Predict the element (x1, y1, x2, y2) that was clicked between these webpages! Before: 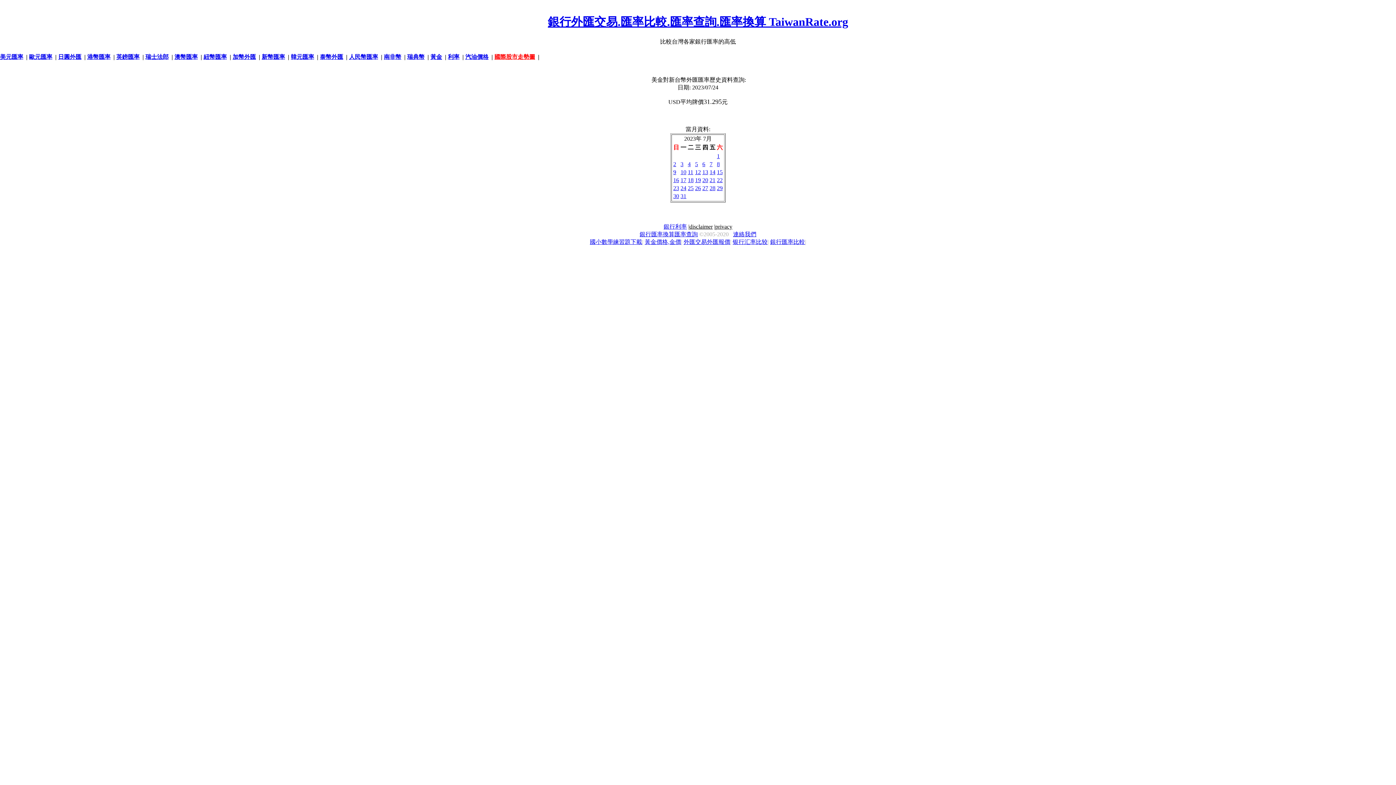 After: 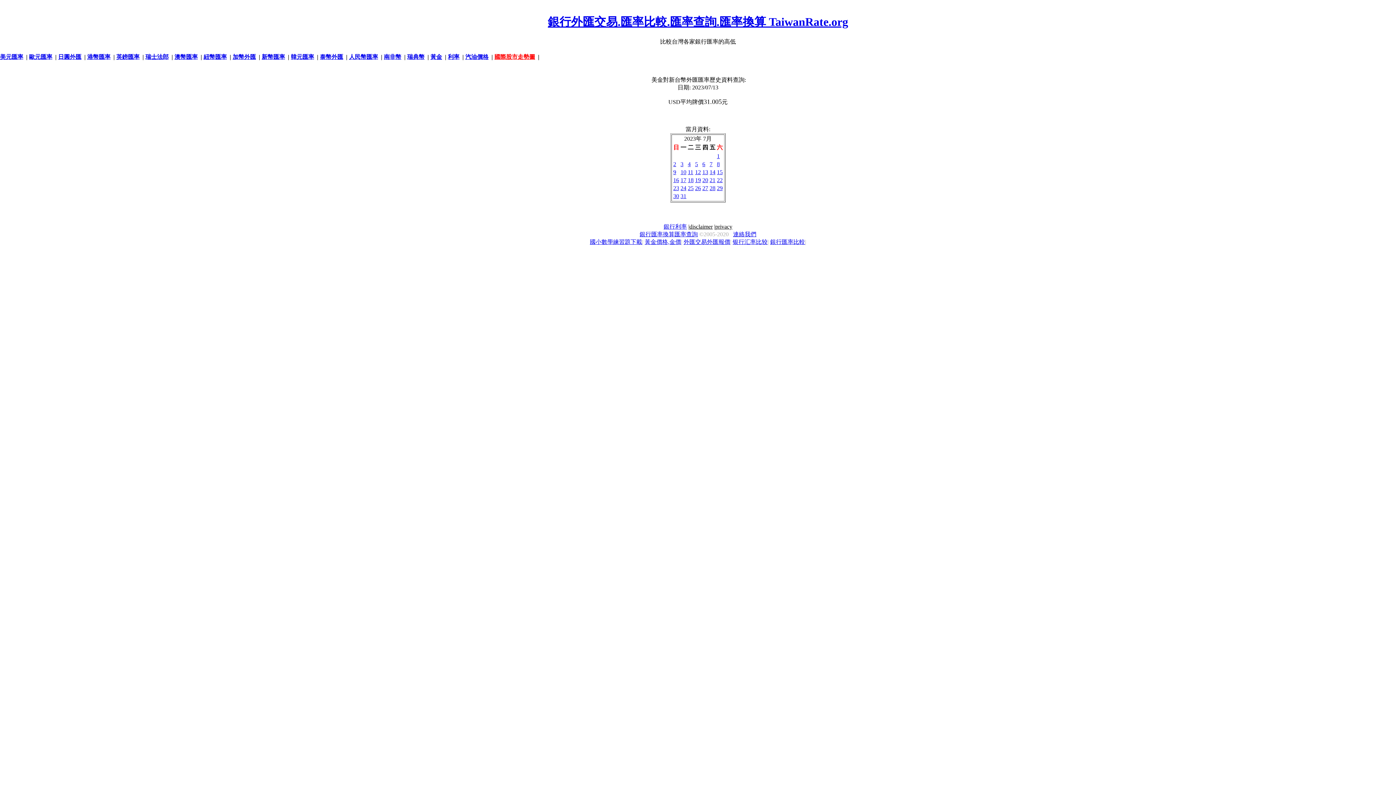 Action: label: 13 bbox: (702, 169, 708, 175)